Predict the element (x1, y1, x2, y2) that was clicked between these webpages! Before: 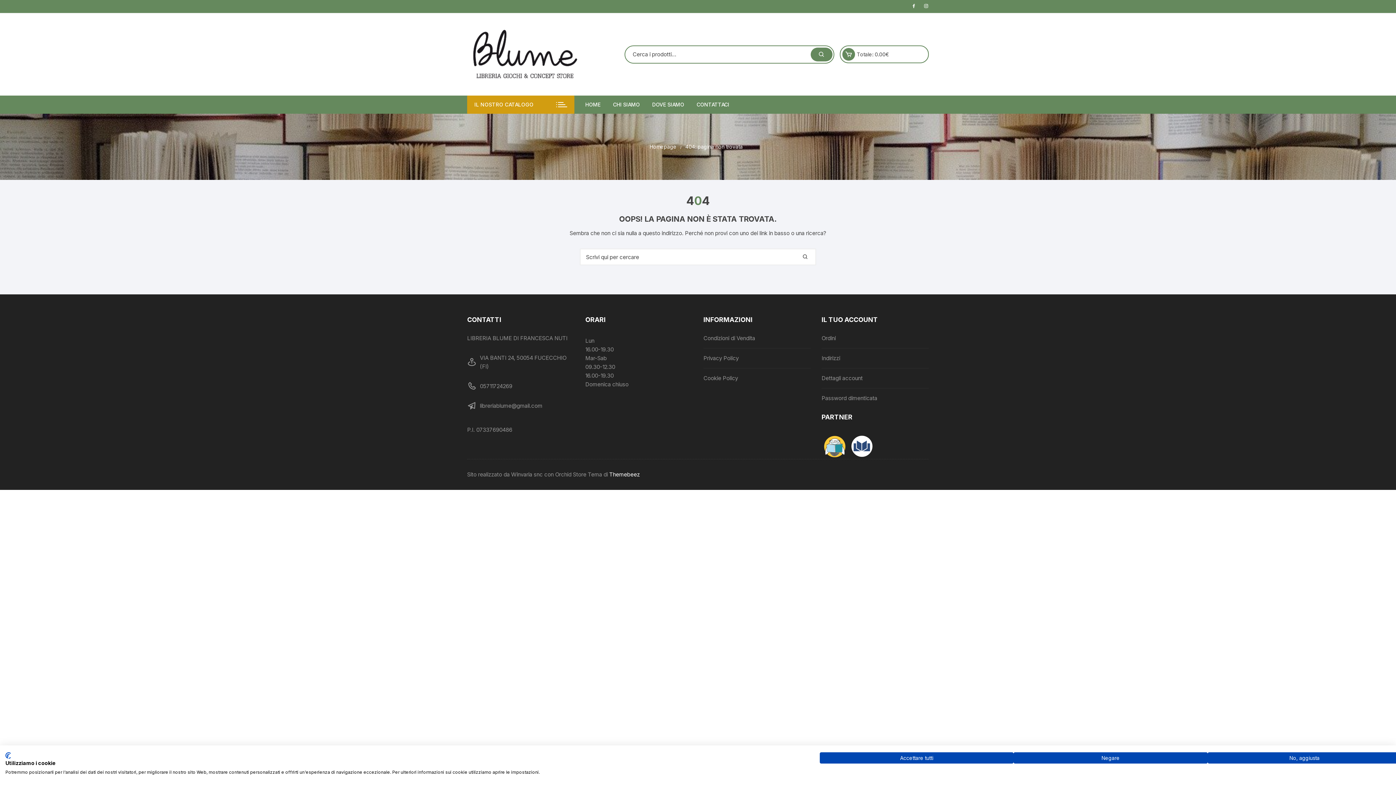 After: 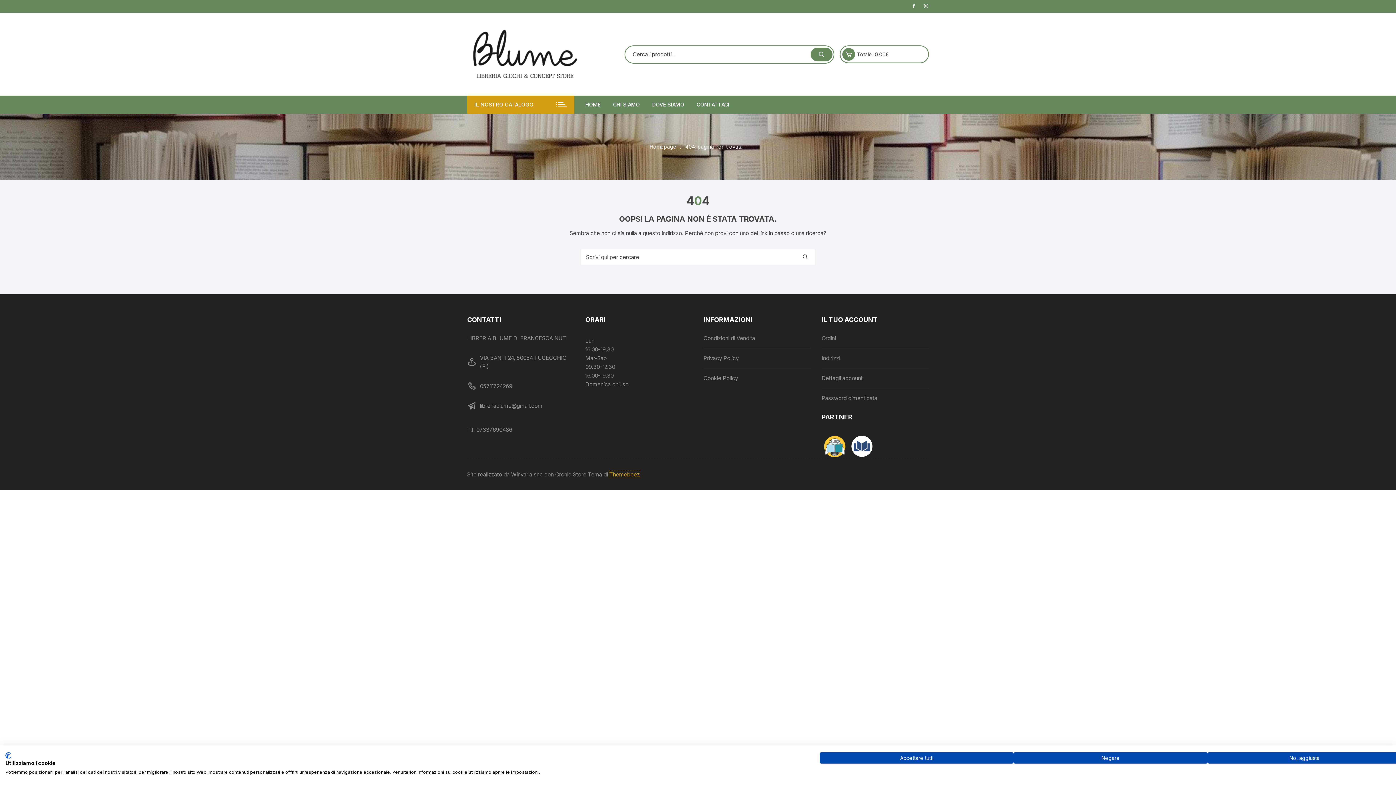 Action: label: Themebeez bbox: (609, 471, 640, 478)